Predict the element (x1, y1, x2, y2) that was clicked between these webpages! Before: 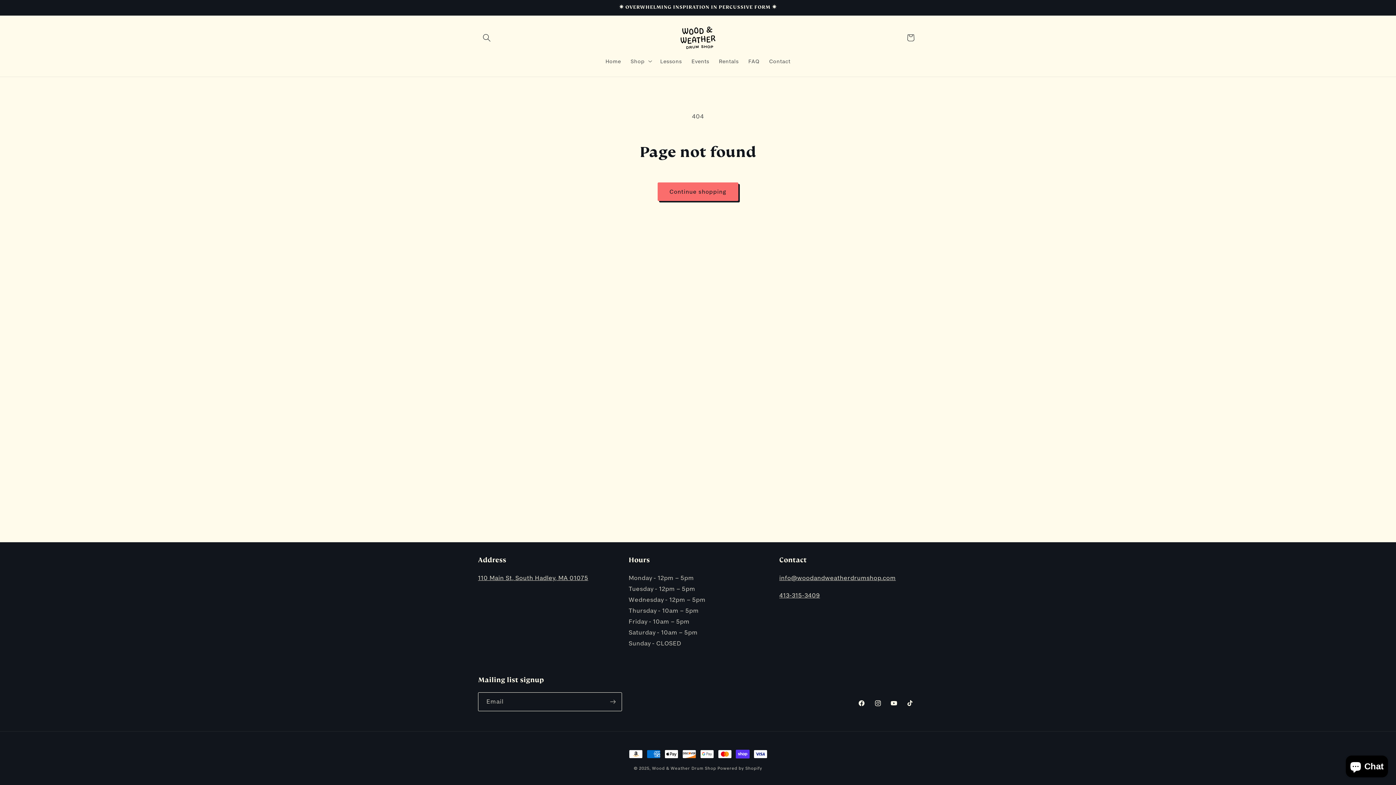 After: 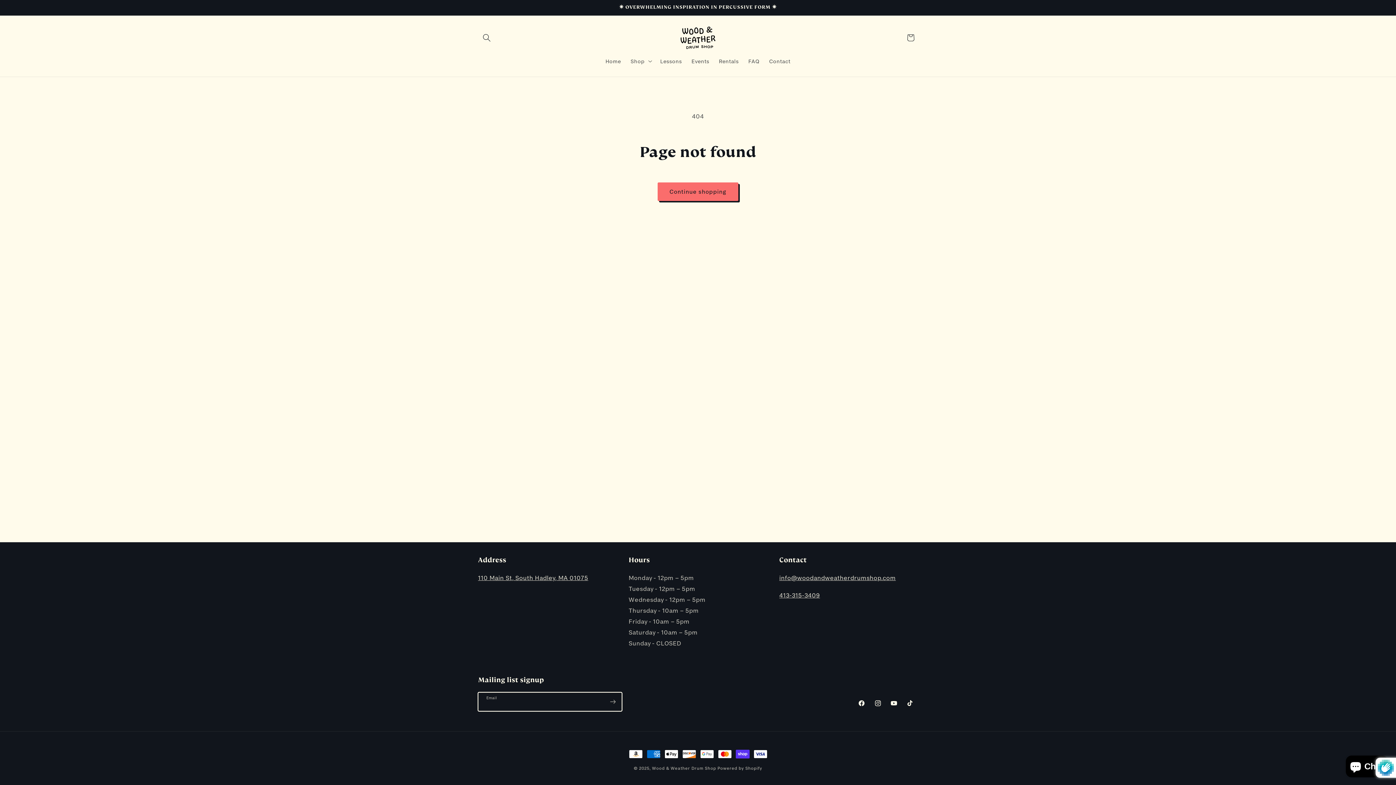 Action: label: Subscribe bbox: (604, 692, 621, 711)